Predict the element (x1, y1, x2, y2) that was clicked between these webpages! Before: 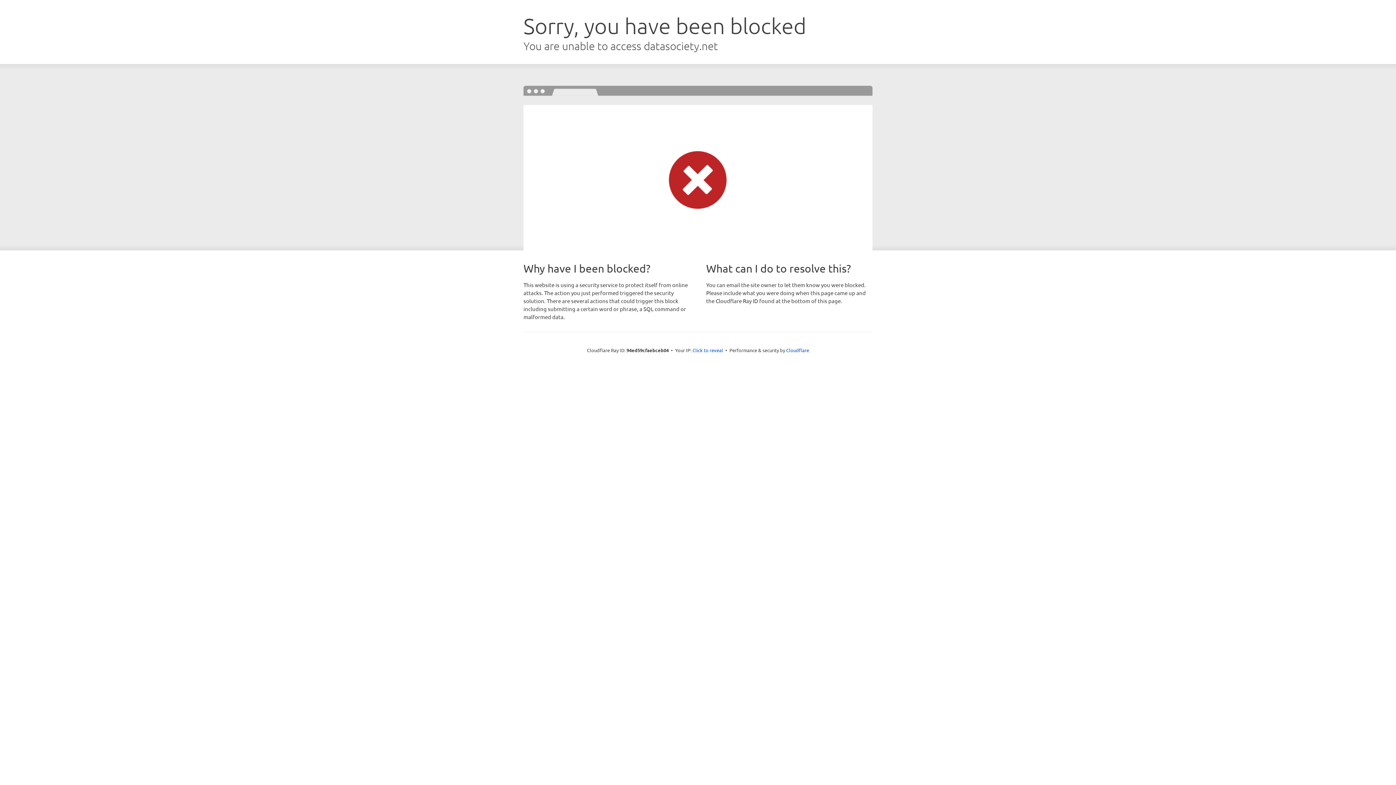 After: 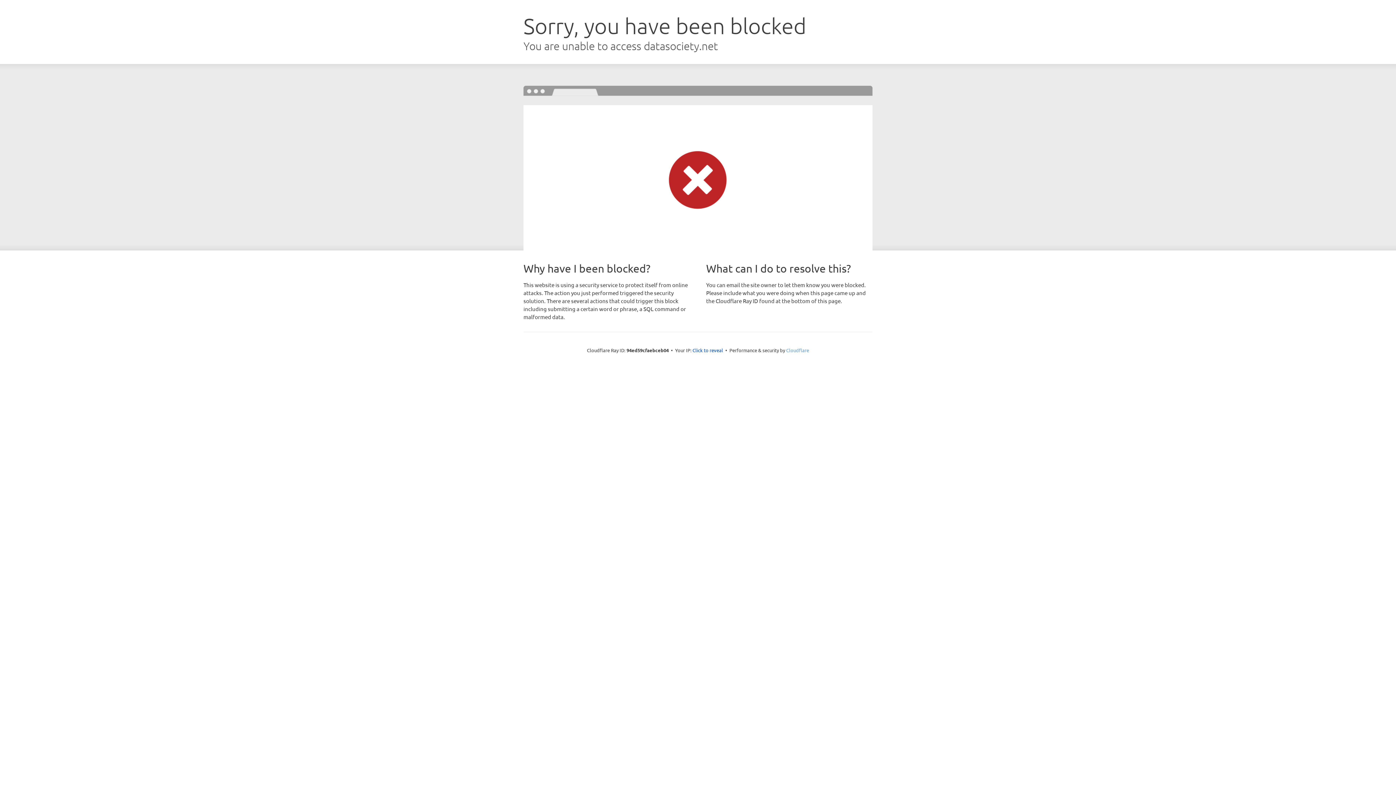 Action: label: Cloudflare bbox: (786, 347, 809, 353)